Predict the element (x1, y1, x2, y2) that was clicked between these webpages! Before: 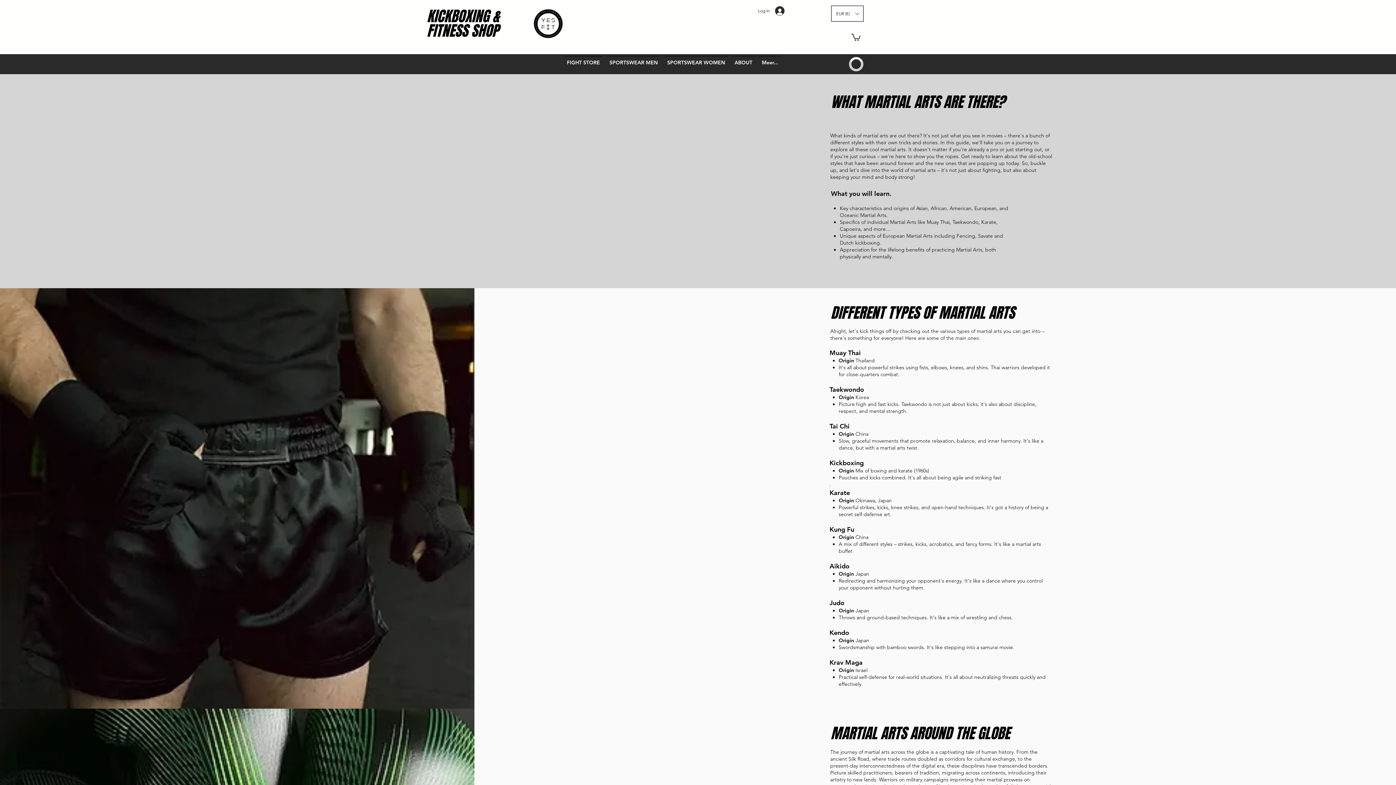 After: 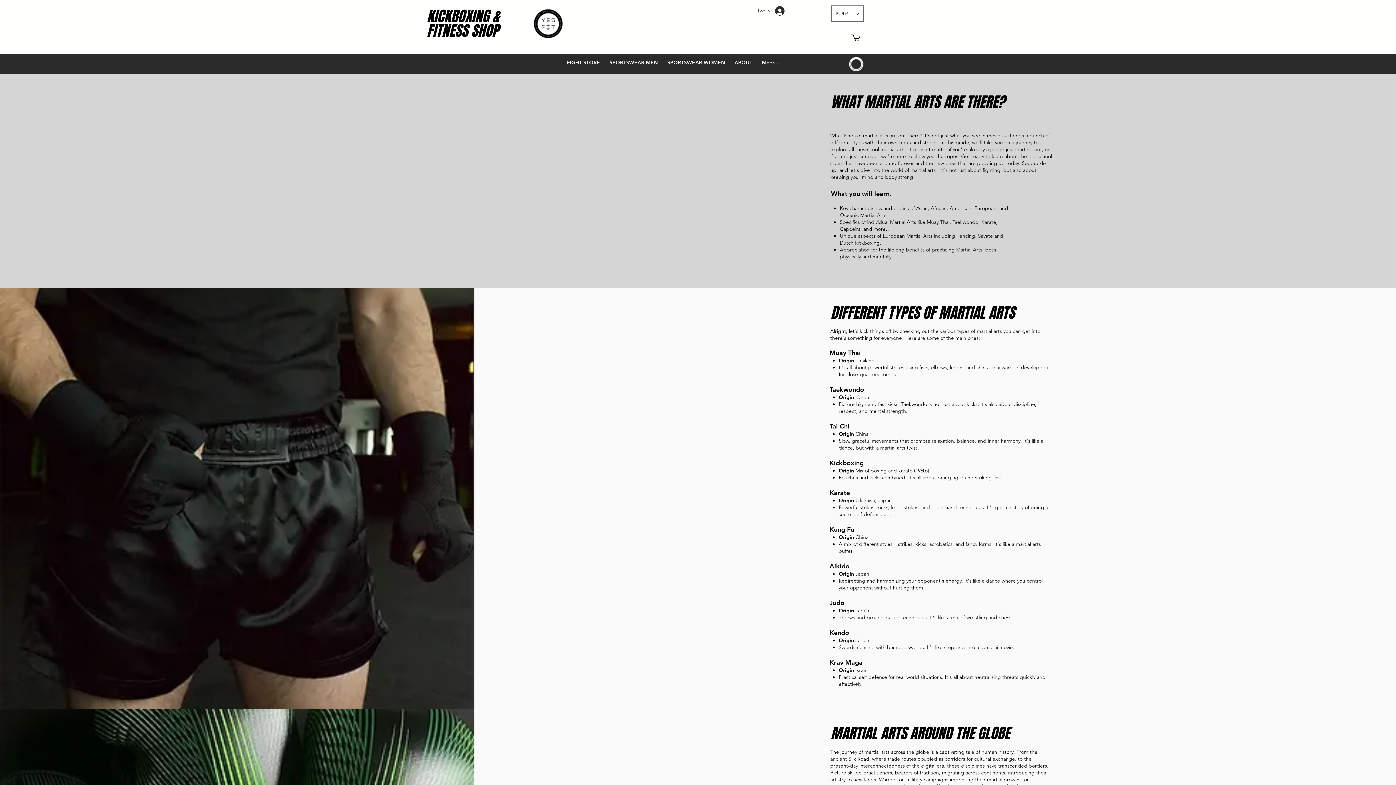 Action: bbox: (851, 33, 860, 40)